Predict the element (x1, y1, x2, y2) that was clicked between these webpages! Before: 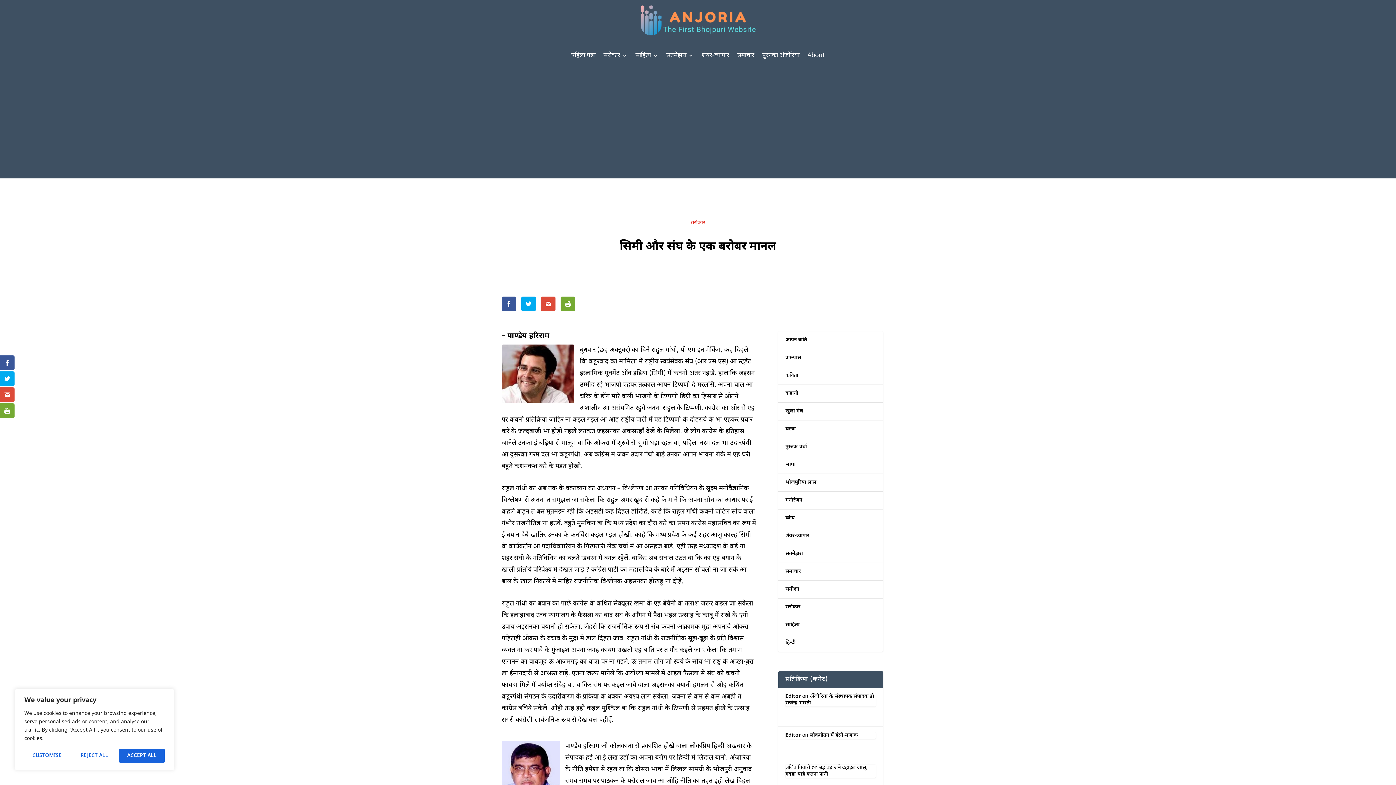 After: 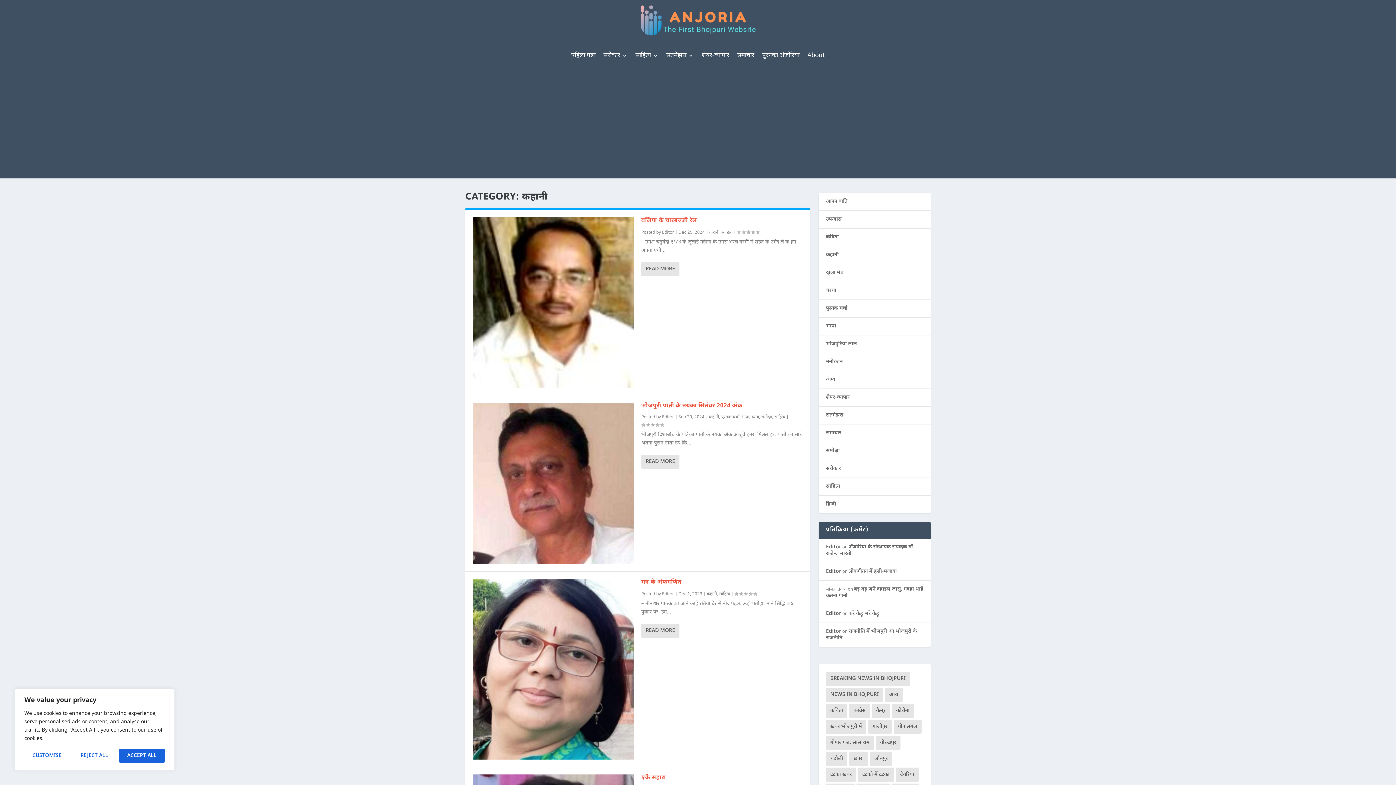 Action: bbox: (785, 390, 798, 397) label: कहानी